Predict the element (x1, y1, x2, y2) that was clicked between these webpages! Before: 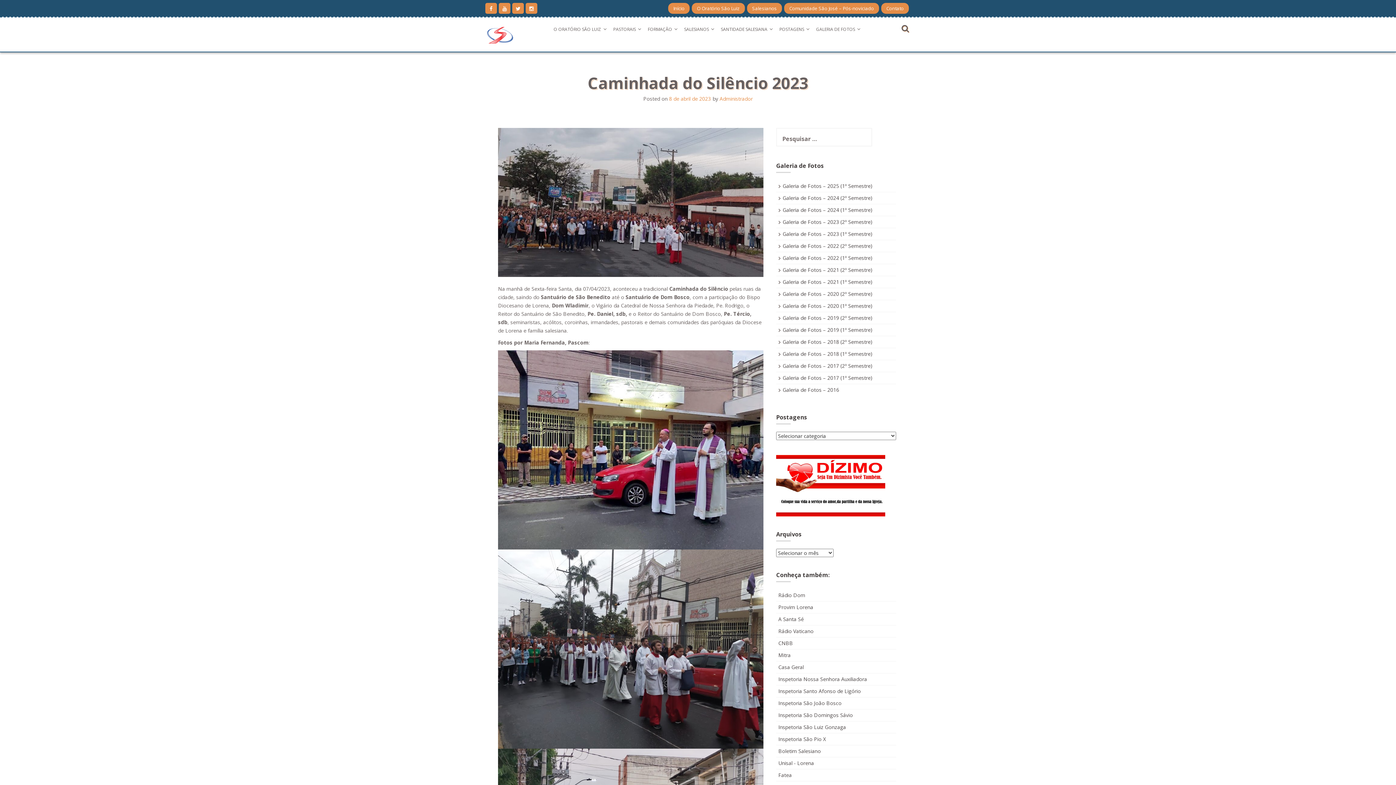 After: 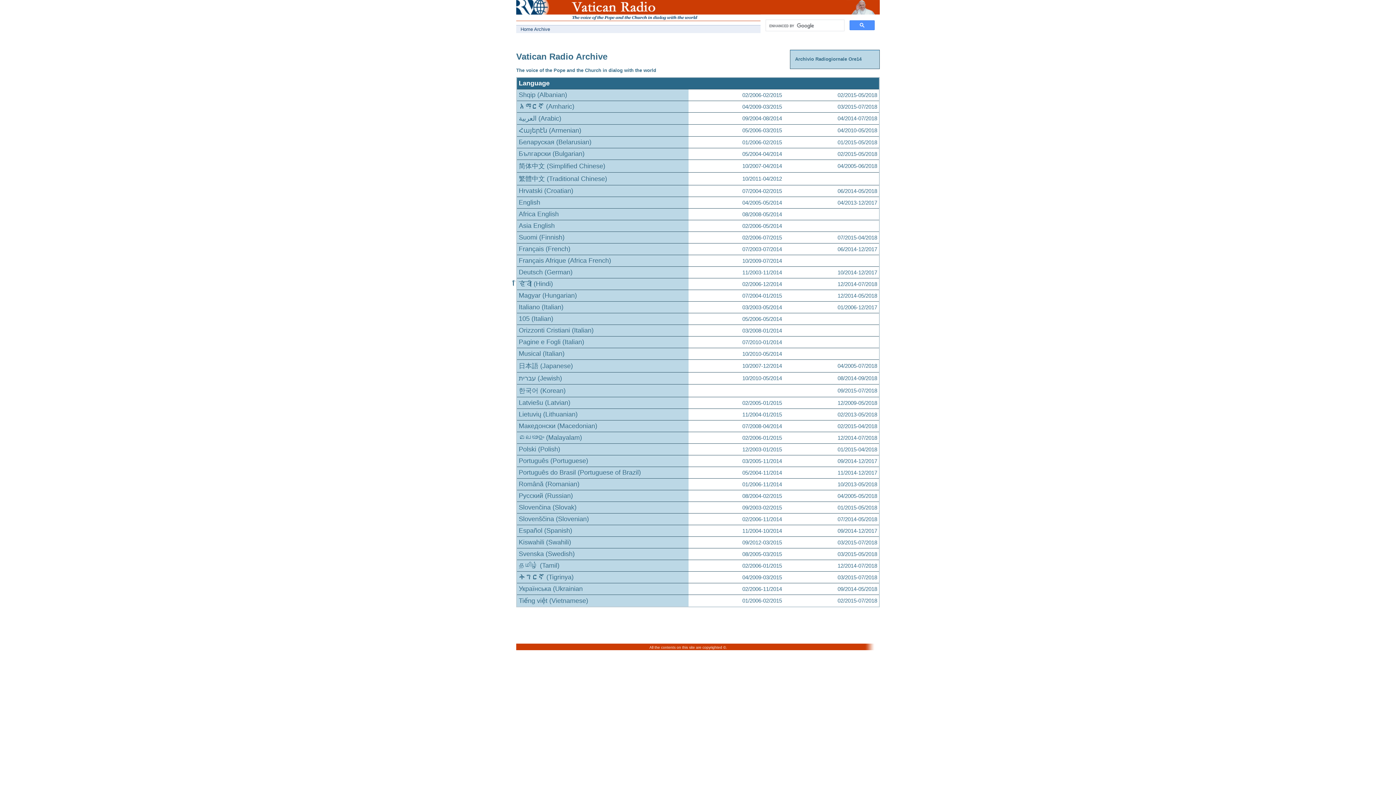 Action: label: Rádio Vaticano bbox: (778, 627, 813, 634)